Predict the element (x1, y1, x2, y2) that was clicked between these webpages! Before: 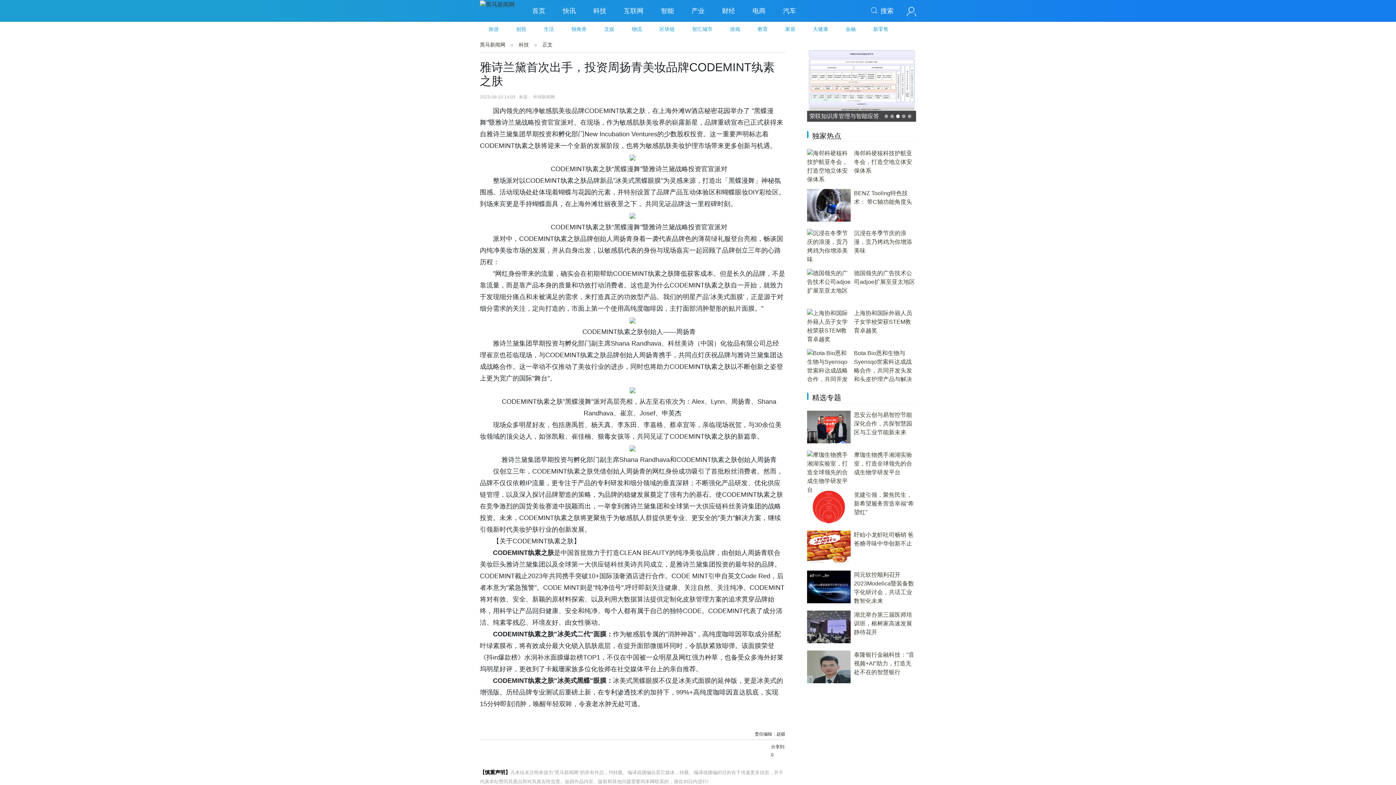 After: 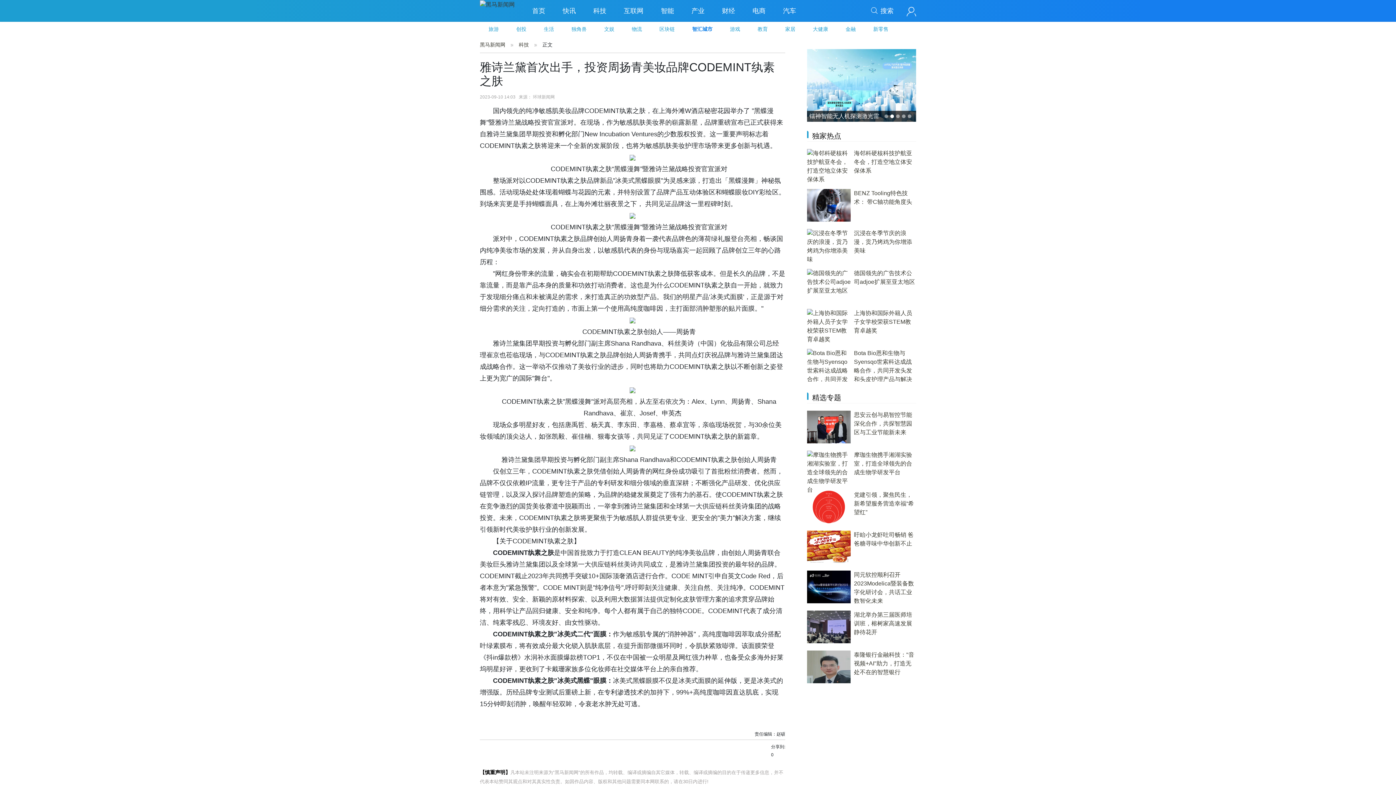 Action: label: 智汇城市 bbox: (692, 26, 712, 32)